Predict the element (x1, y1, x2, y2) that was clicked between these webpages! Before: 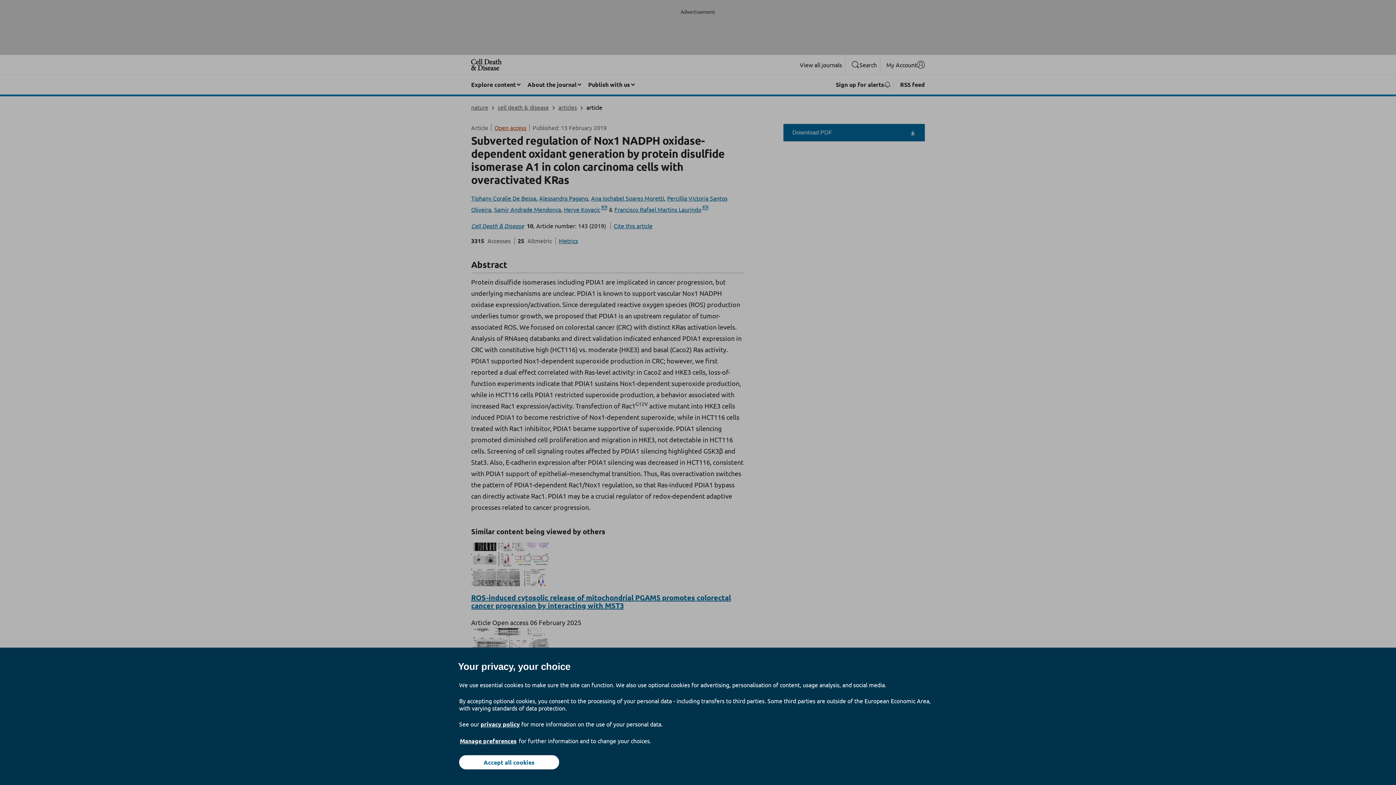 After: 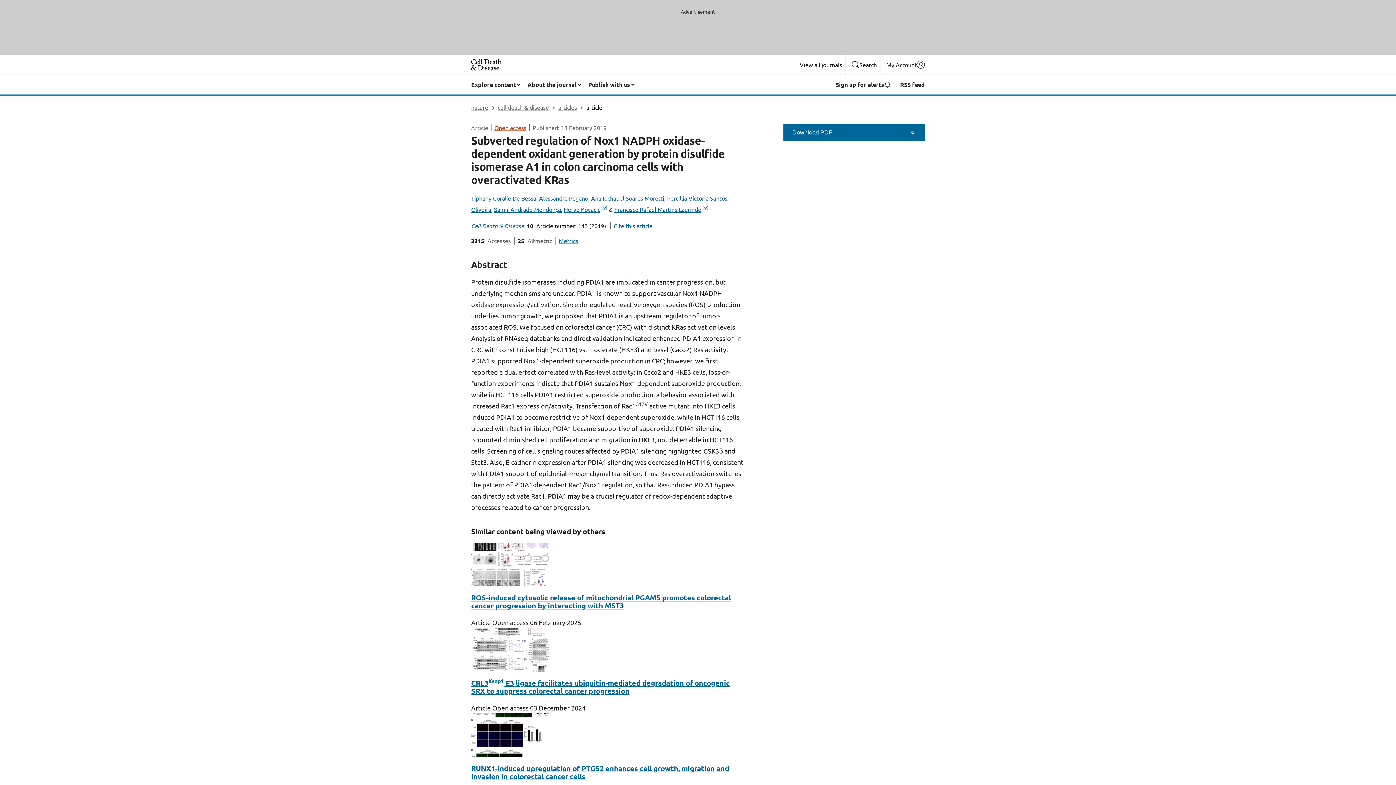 Action: label: Accept all cookies bbox: (459, 755, 559, 769)